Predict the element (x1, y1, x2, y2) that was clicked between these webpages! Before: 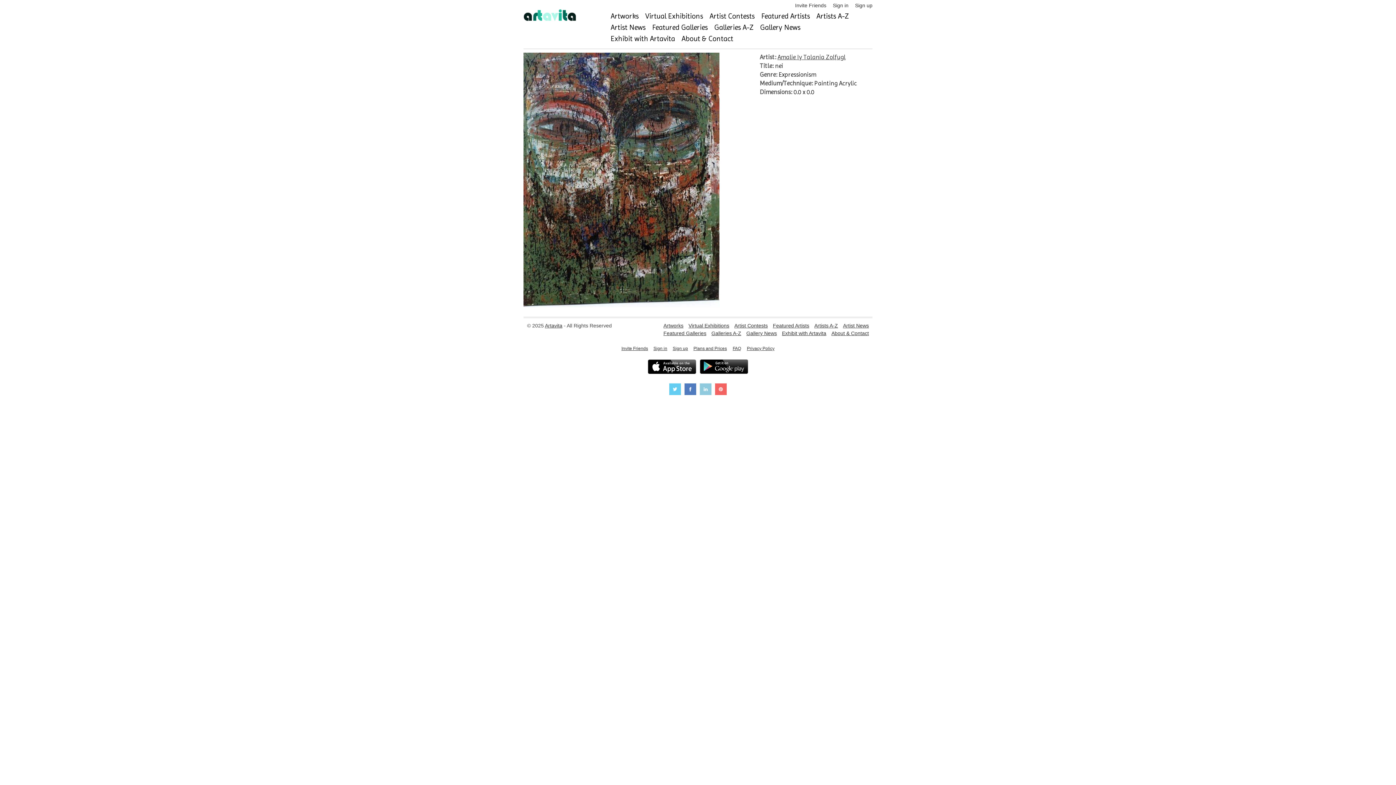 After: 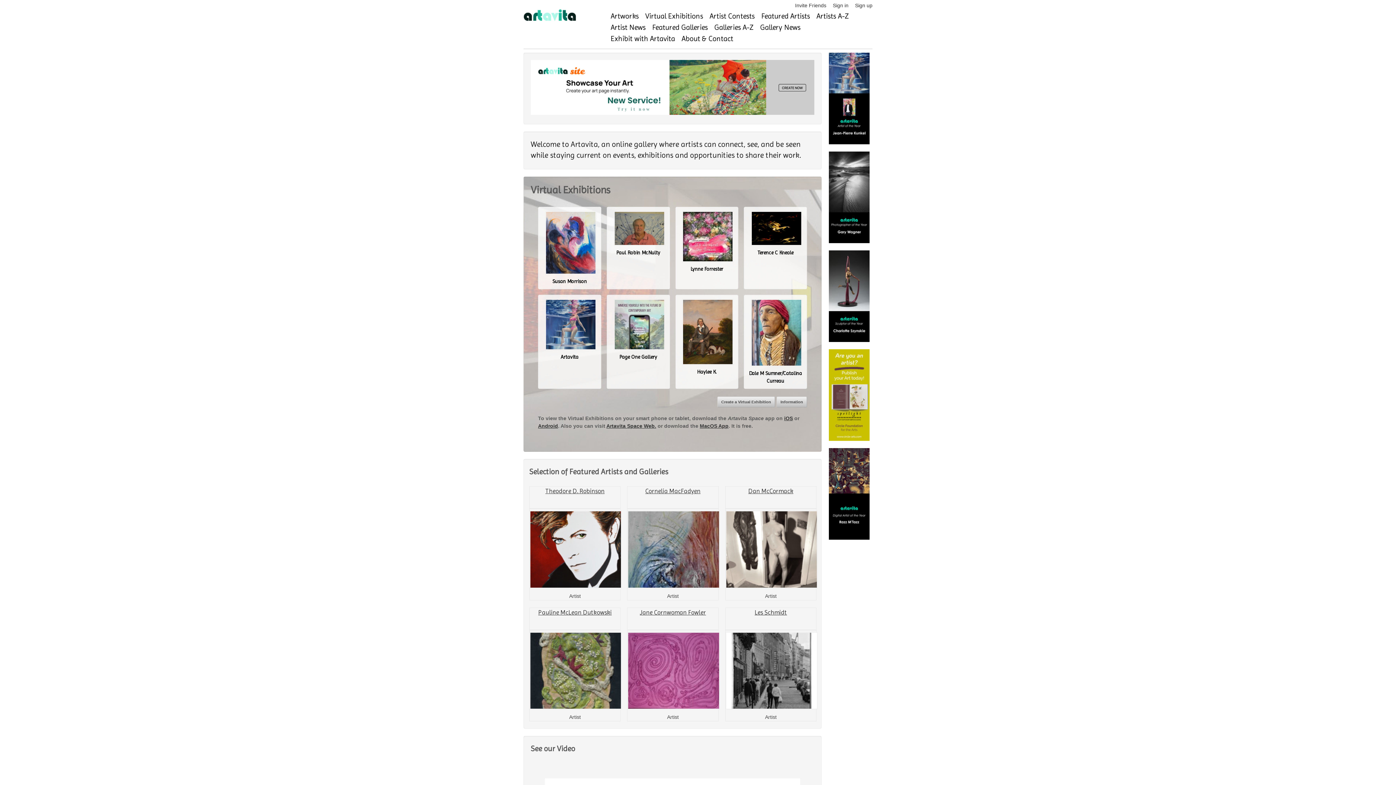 Action: bbox: (523, 19, 577, 25)